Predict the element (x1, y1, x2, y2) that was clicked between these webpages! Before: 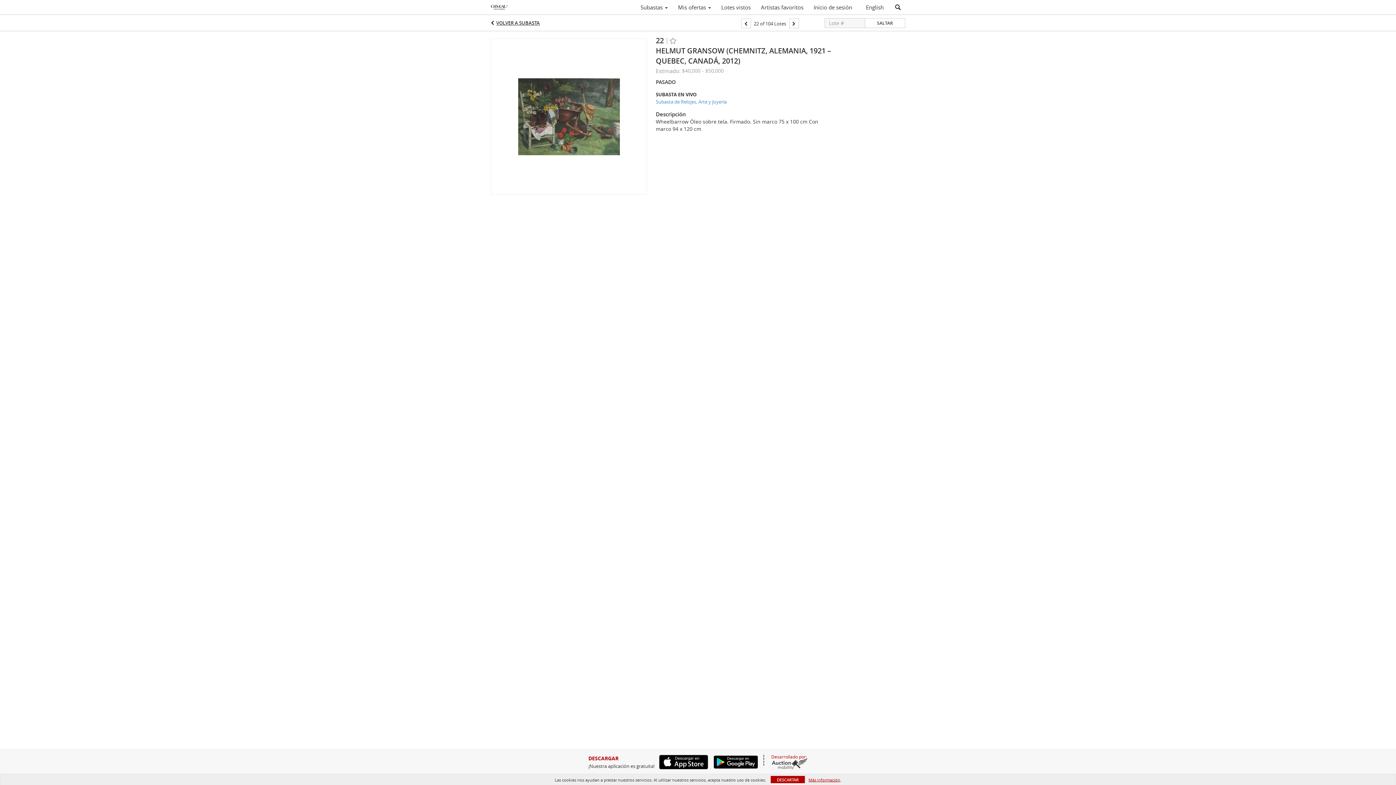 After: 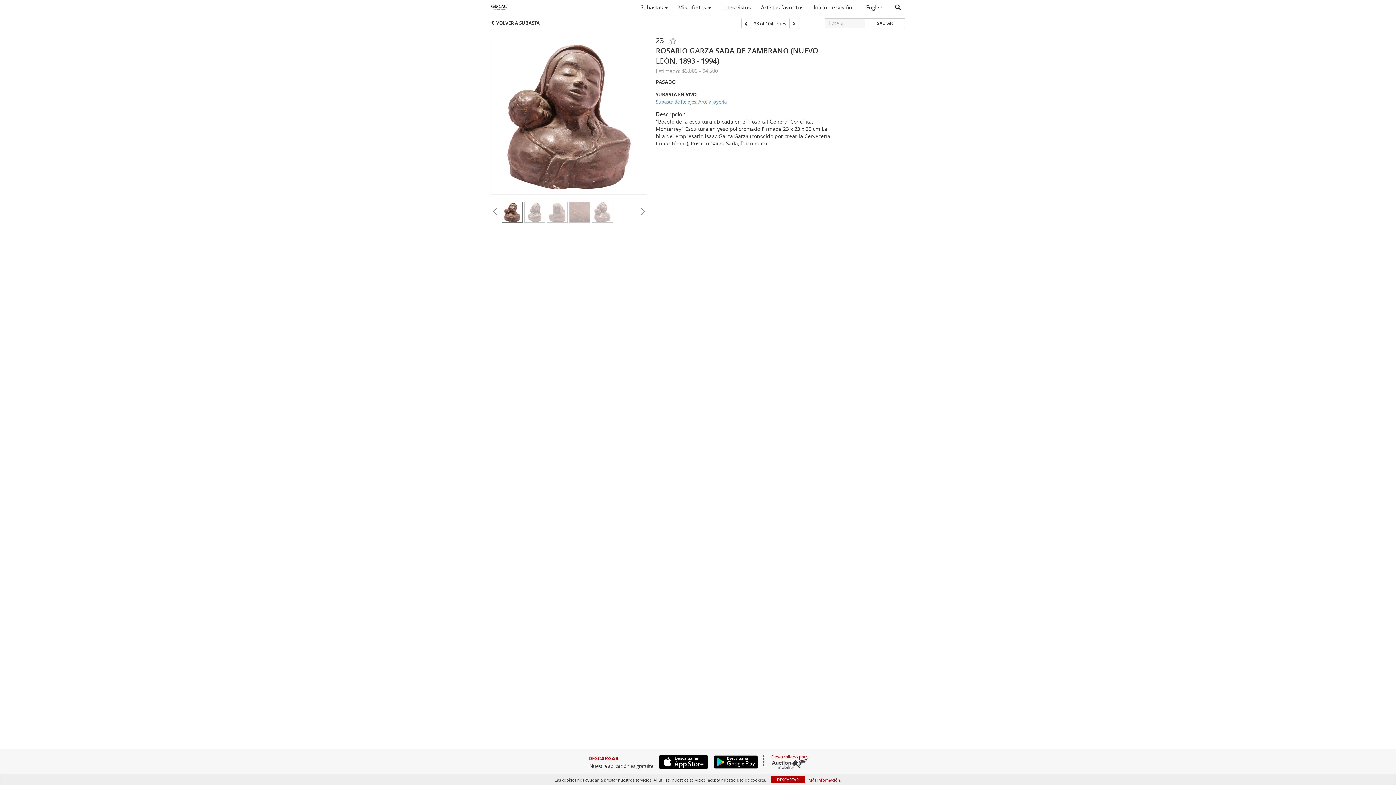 Action: bbox: (789, 18, 799, 28)